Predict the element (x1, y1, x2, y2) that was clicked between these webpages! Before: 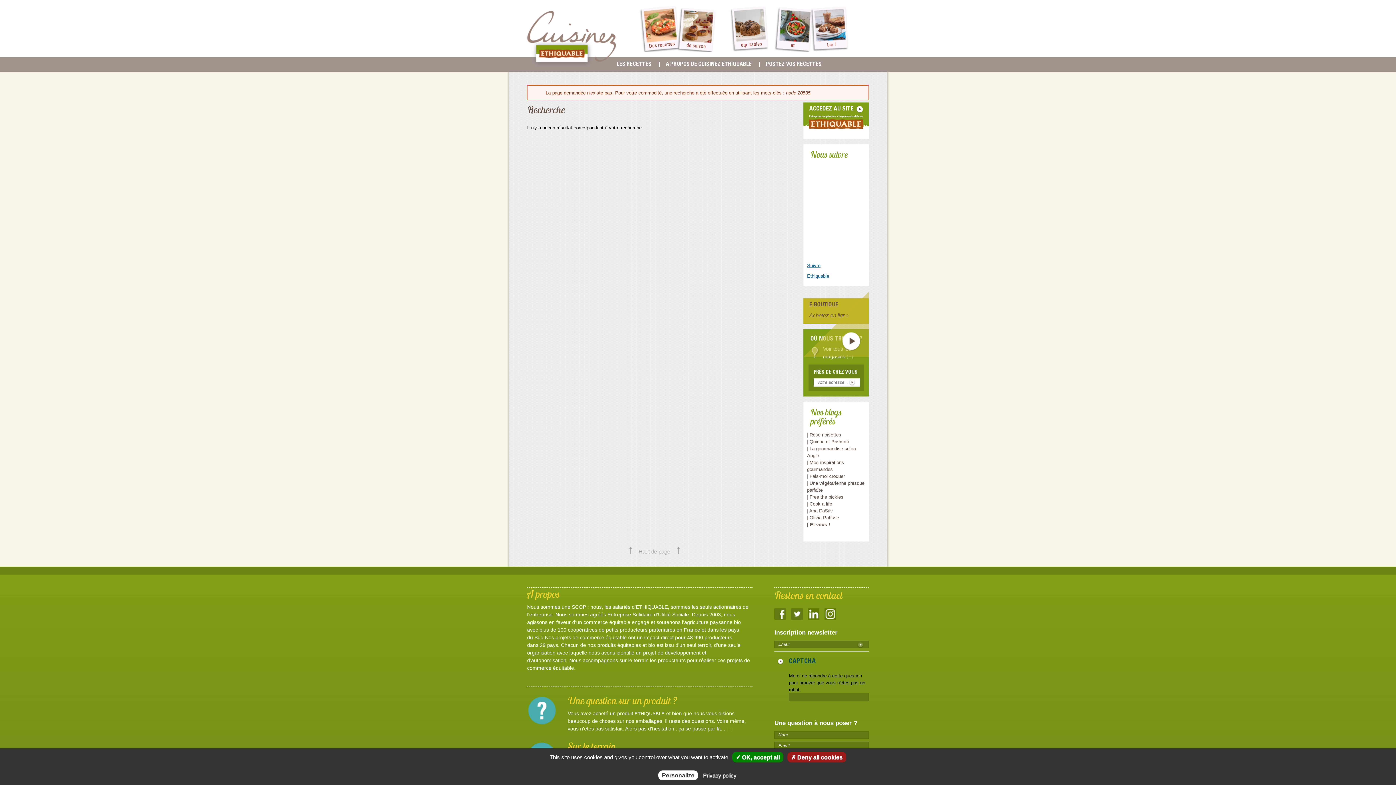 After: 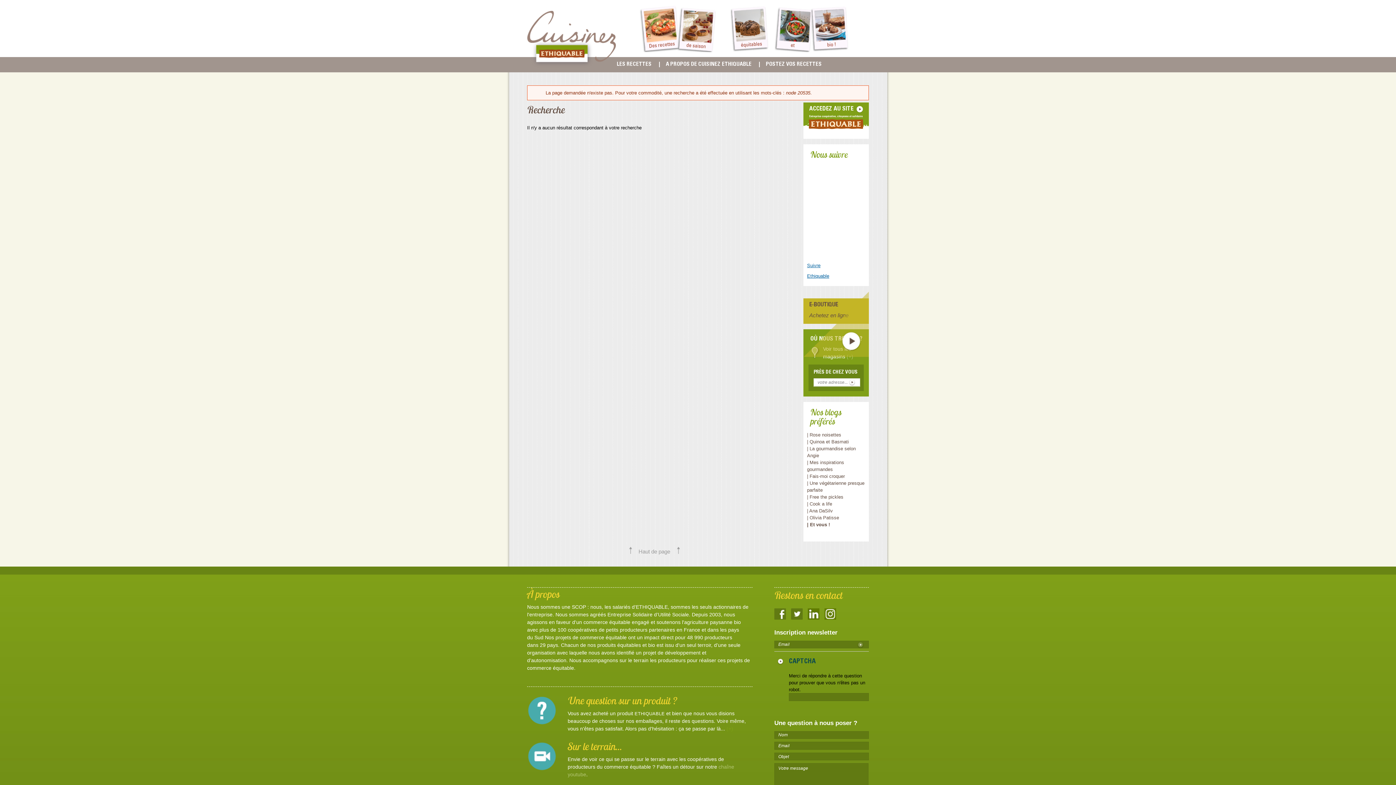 Action: label: ✗ Deny all cookies bbox: (787, 752, 846, 762)